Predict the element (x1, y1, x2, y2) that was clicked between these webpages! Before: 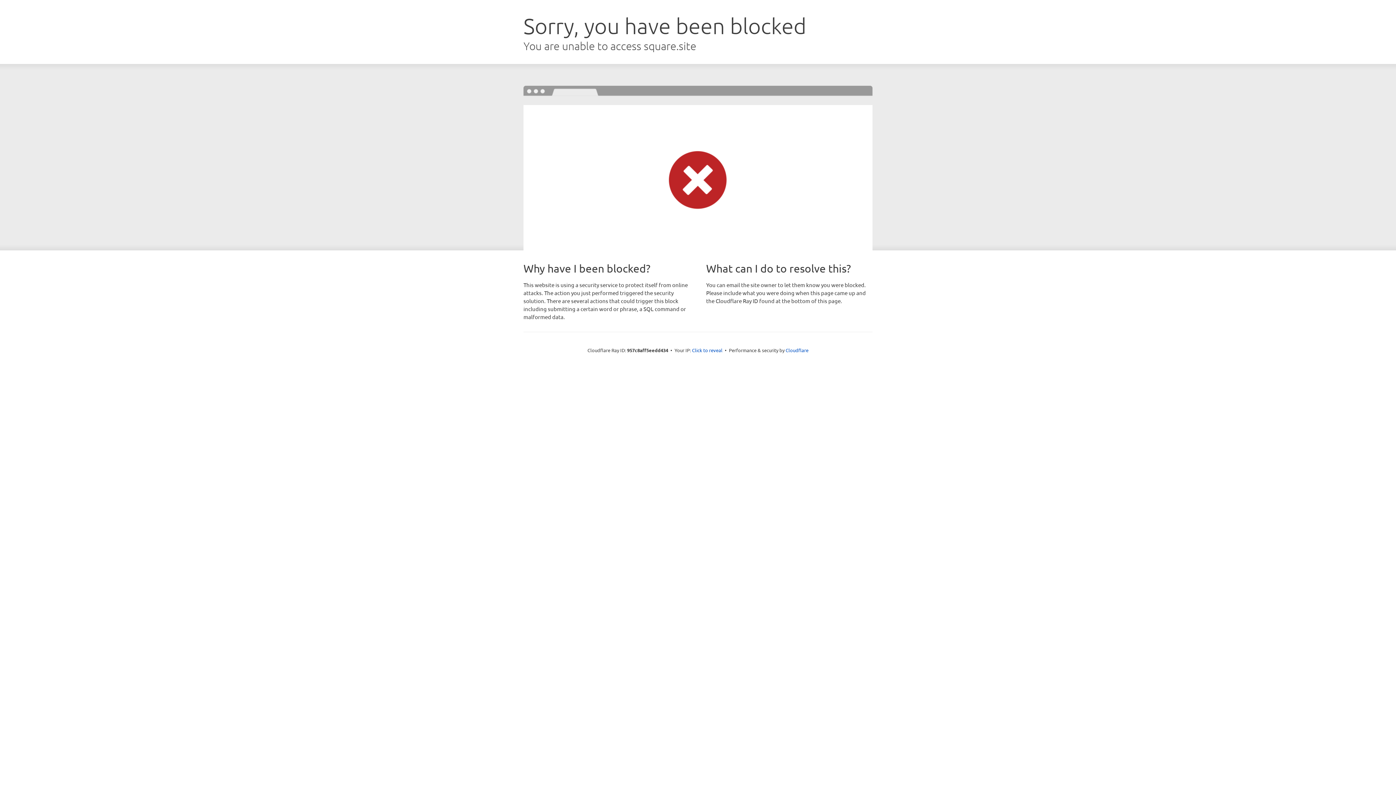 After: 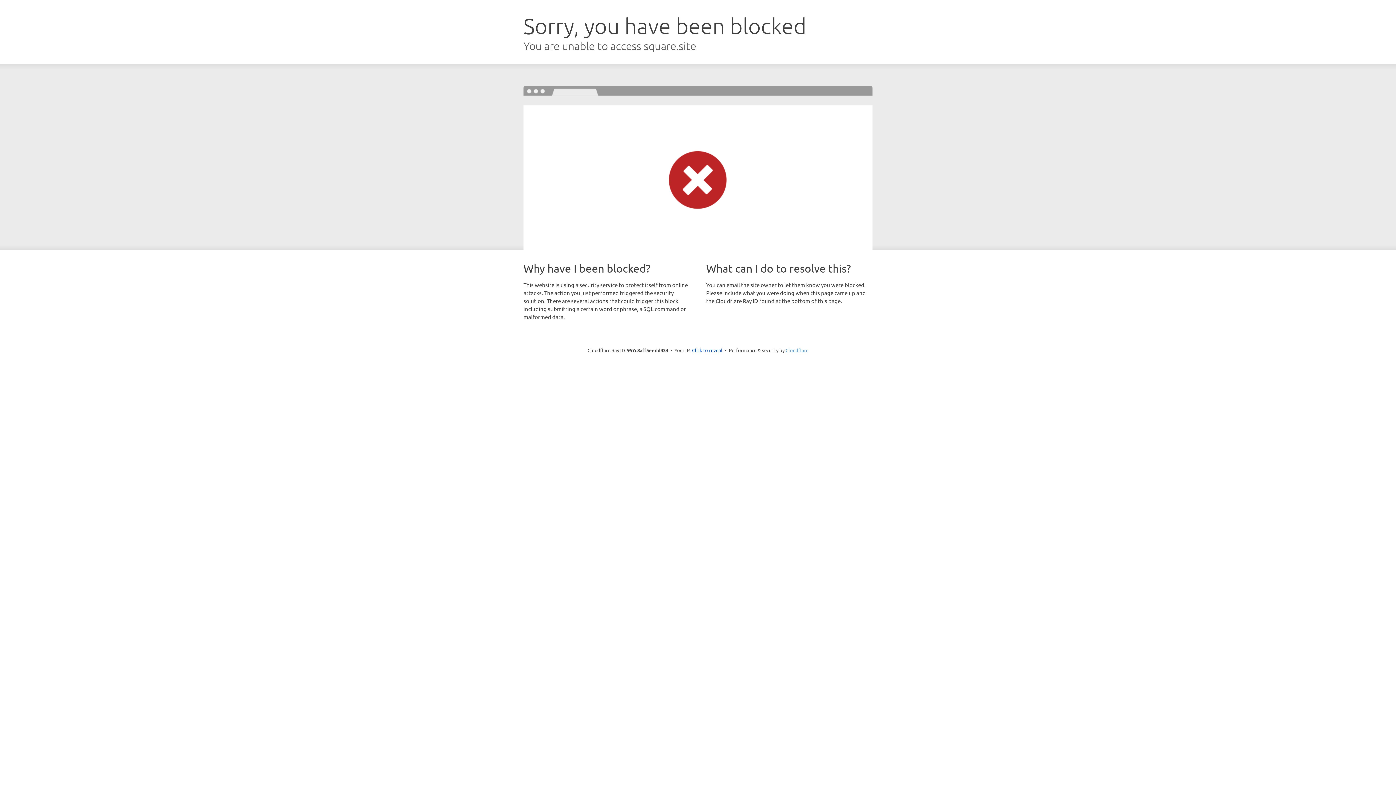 Action: label: Cloudflare bbox: (785, 347, 808, 353)